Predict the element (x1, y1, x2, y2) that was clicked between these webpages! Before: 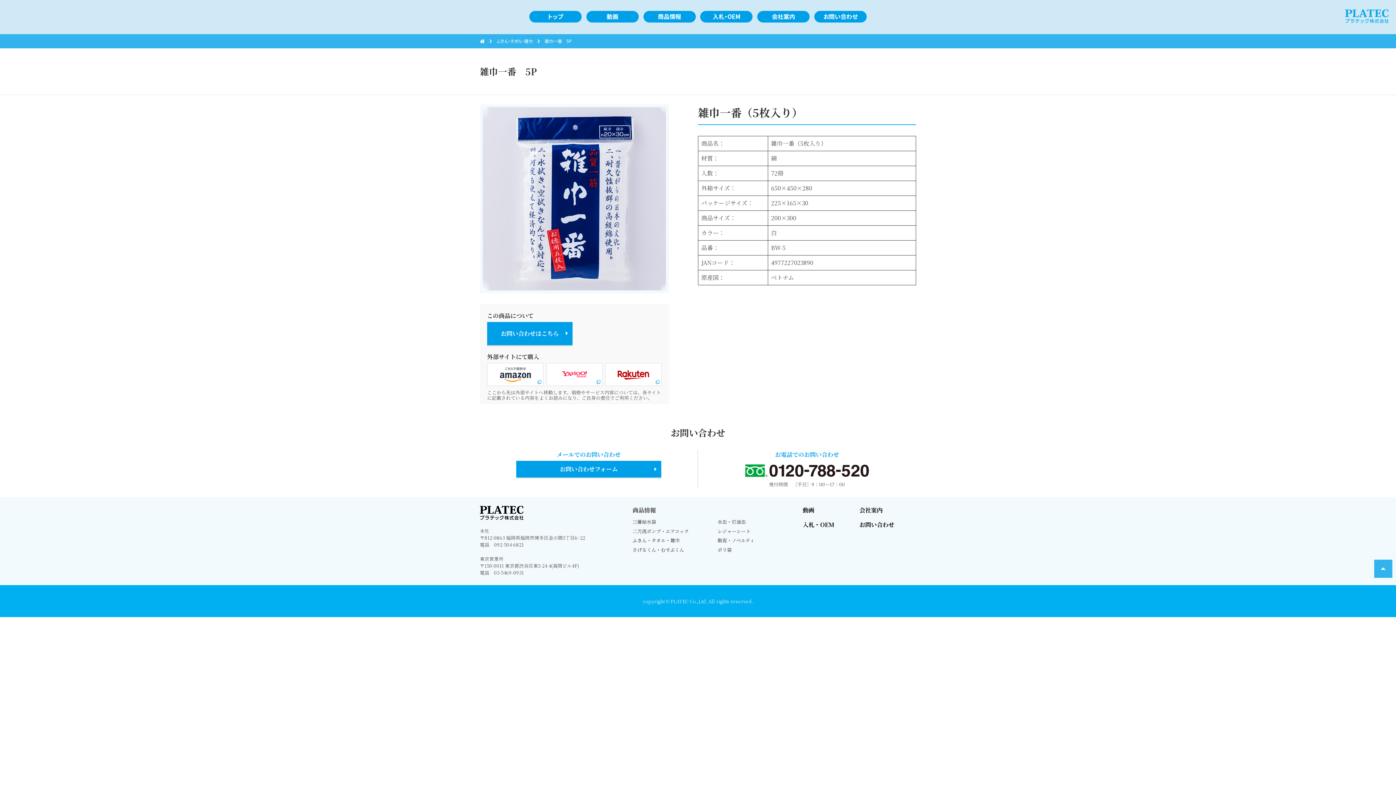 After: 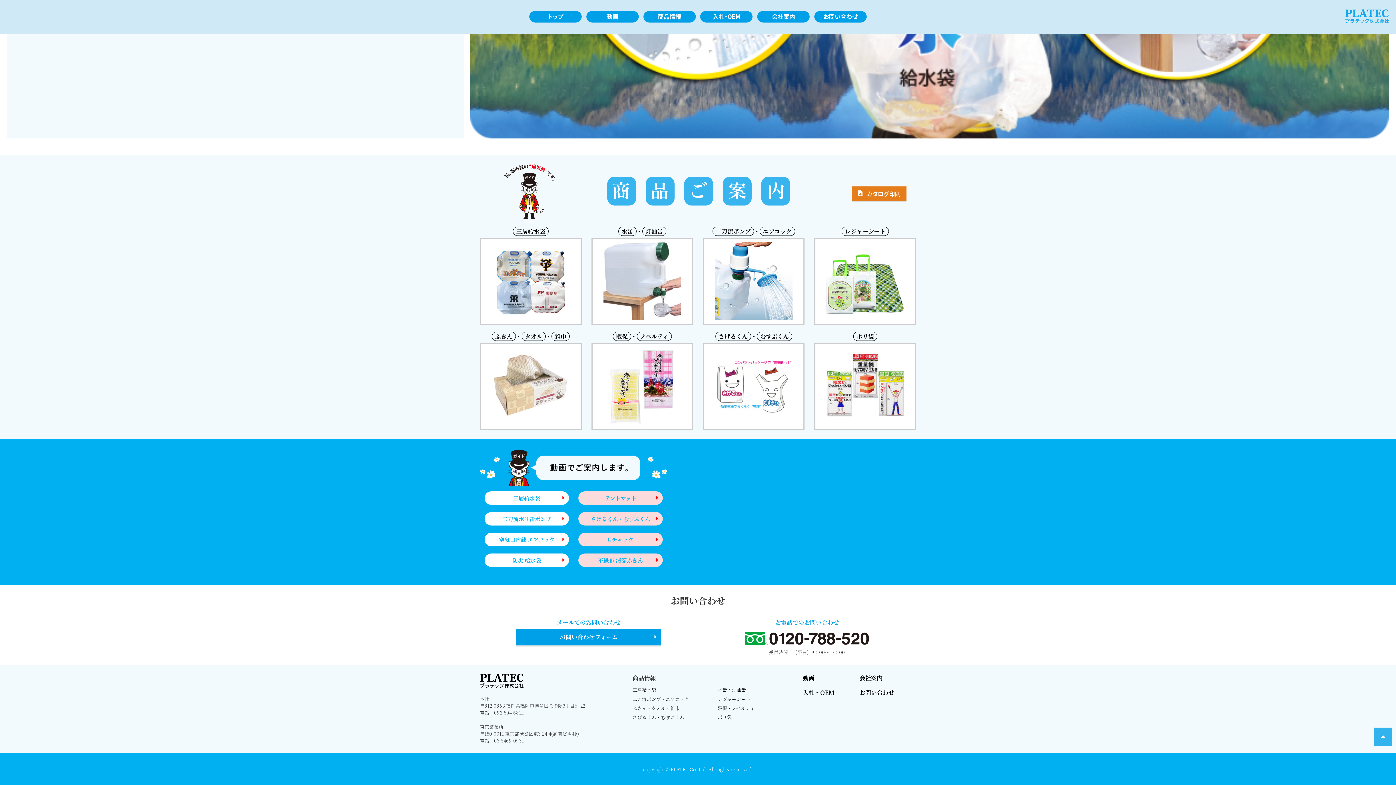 Action: bbox: (586, 0, 638, 33) label: 動画